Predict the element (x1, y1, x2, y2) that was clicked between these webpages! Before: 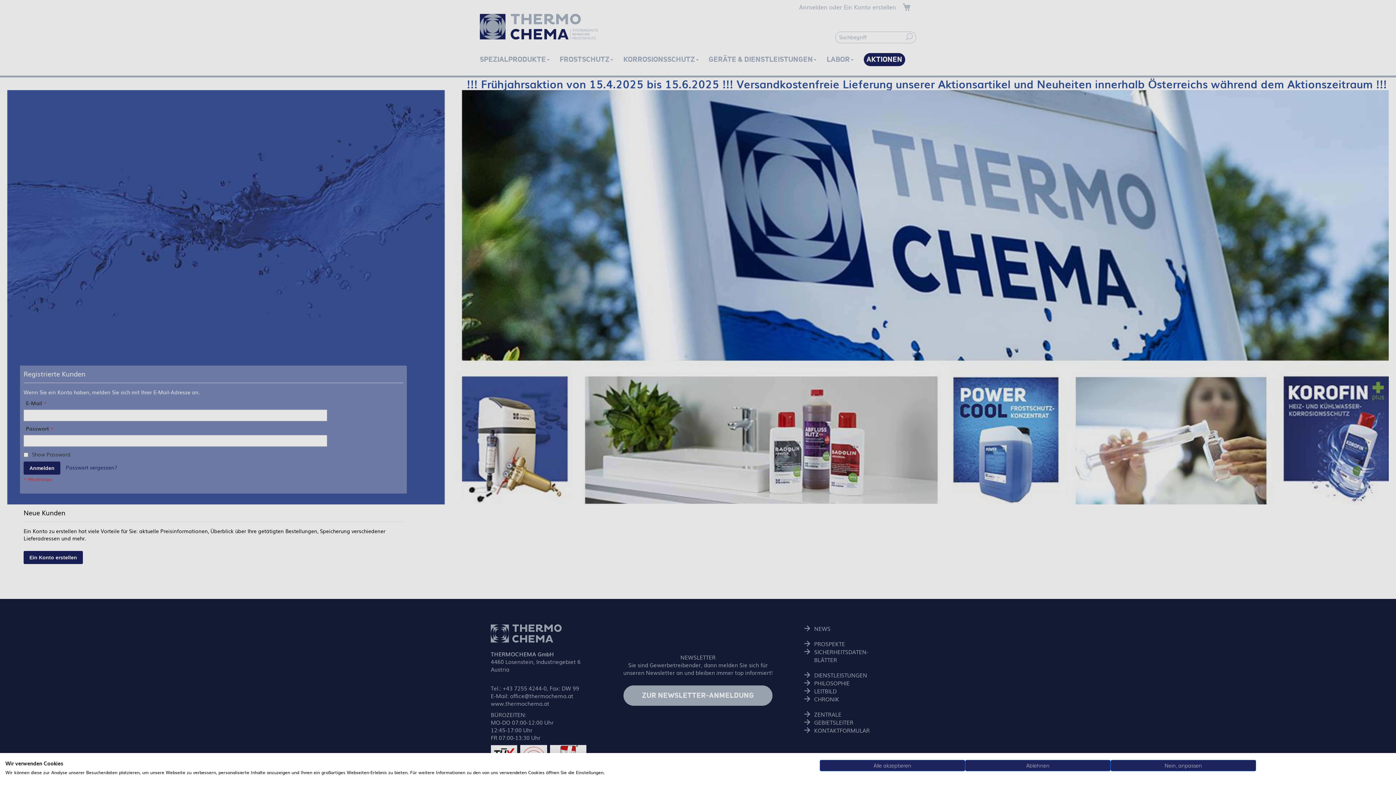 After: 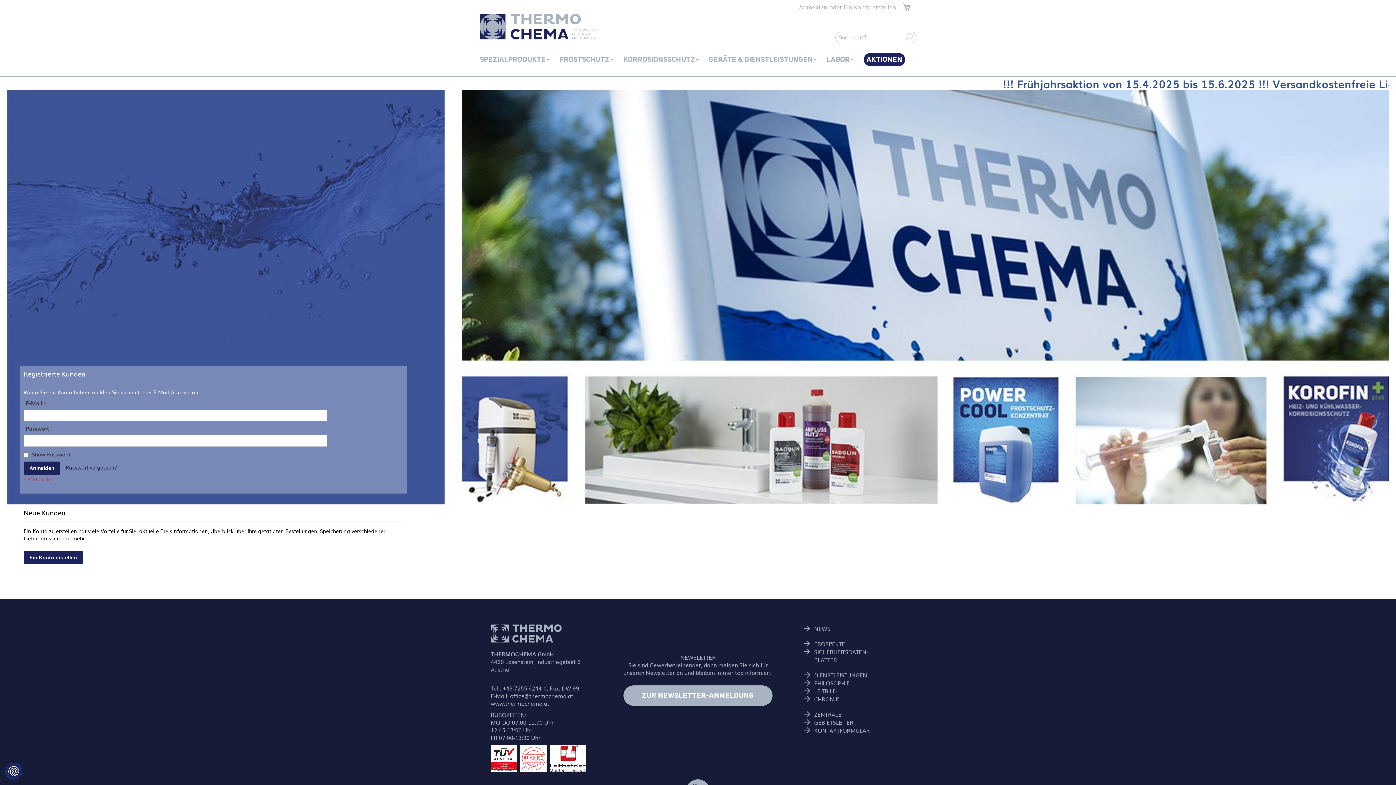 Action: label: Alle verweigern cookies bbox: (965, 760, 1110, 771)